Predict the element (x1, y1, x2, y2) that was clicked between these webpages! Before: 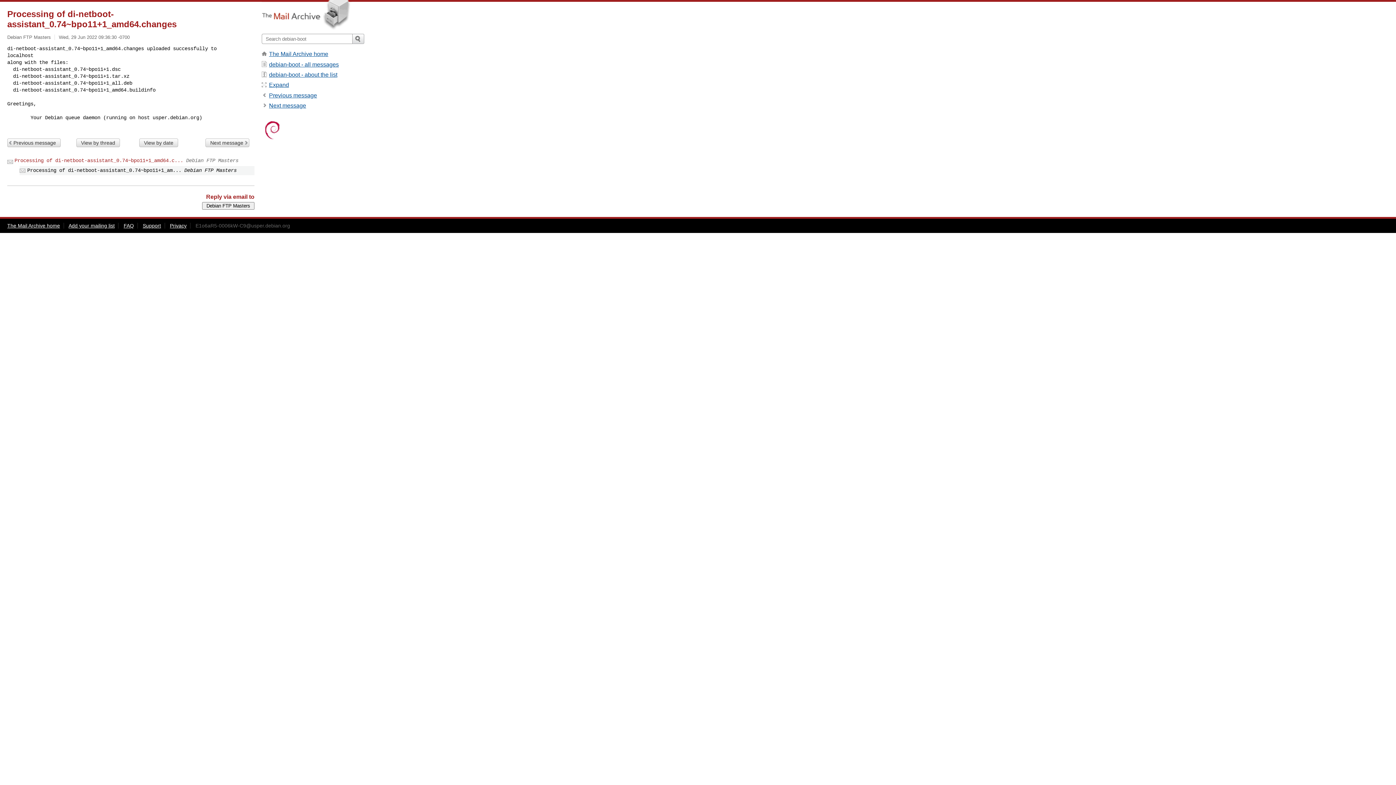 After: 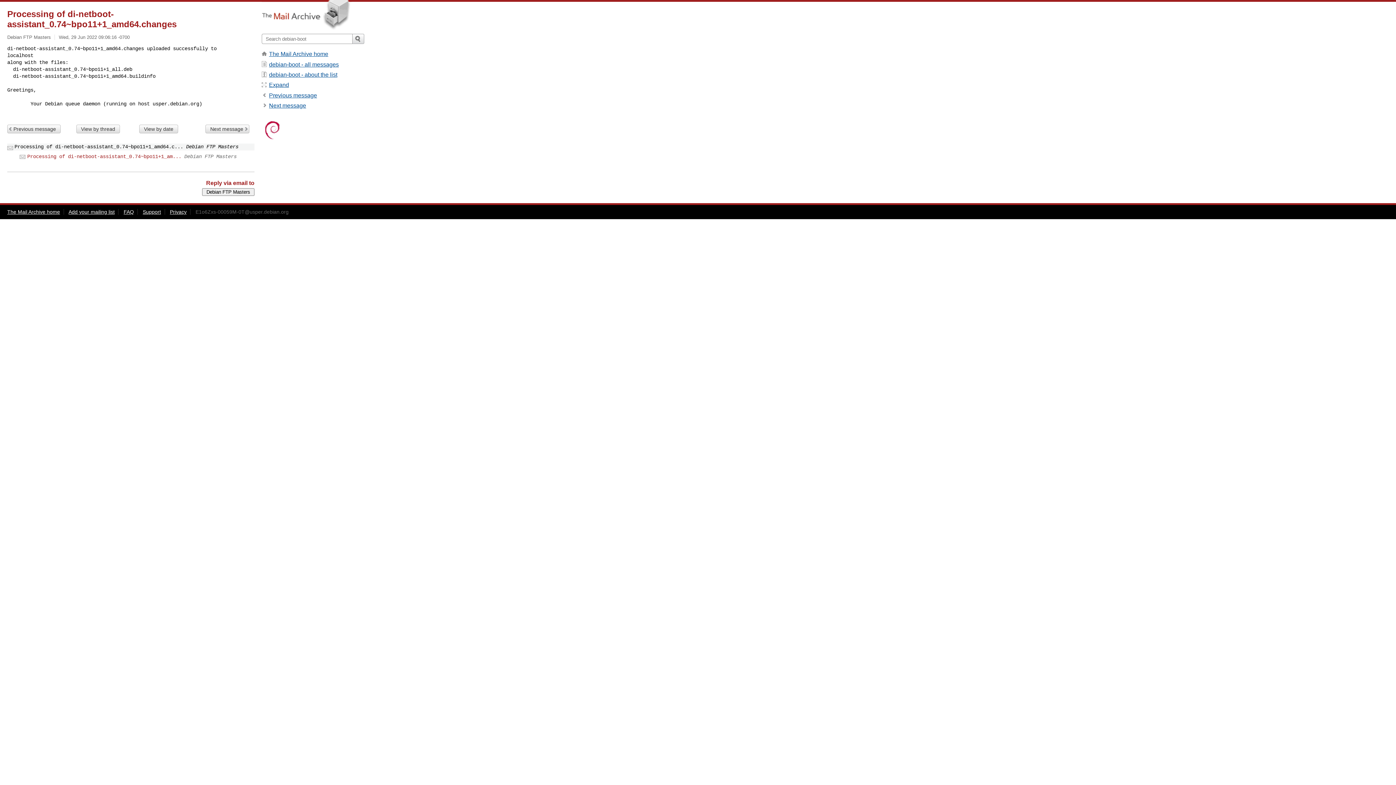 Action: label: Previous message bbox: (7, 138, 60, 147)